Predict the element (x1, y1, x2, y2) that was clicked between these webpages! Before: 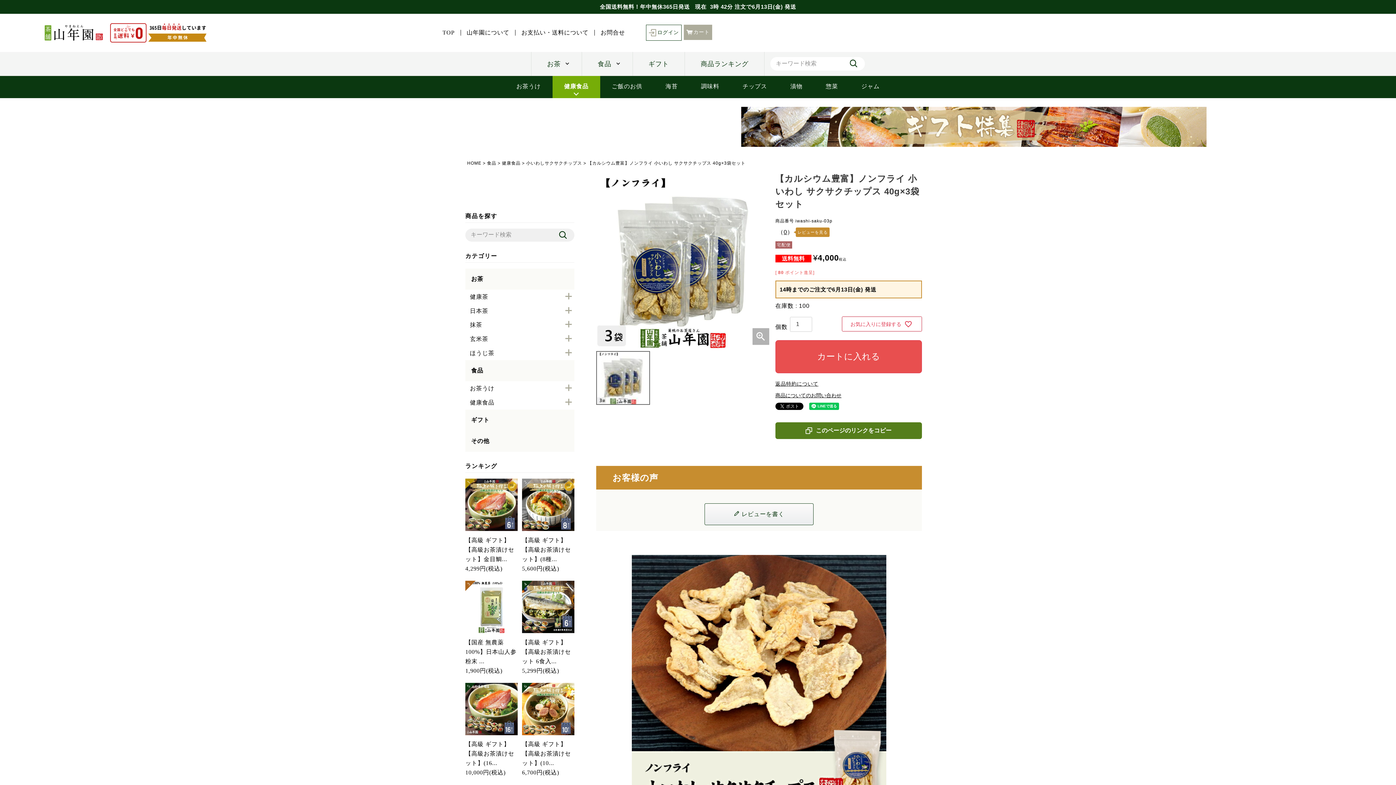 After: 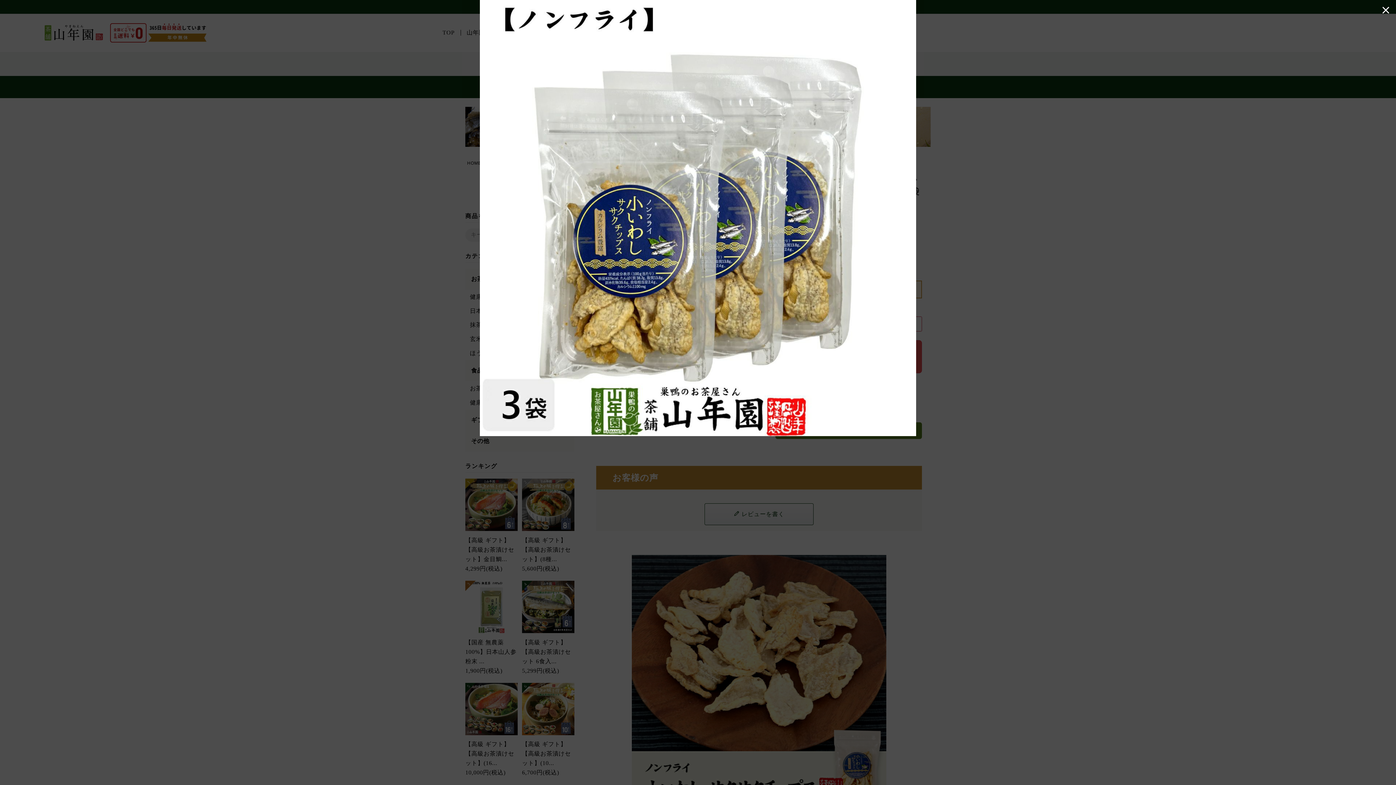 Action: bbox: (752, 328, 769, 345)